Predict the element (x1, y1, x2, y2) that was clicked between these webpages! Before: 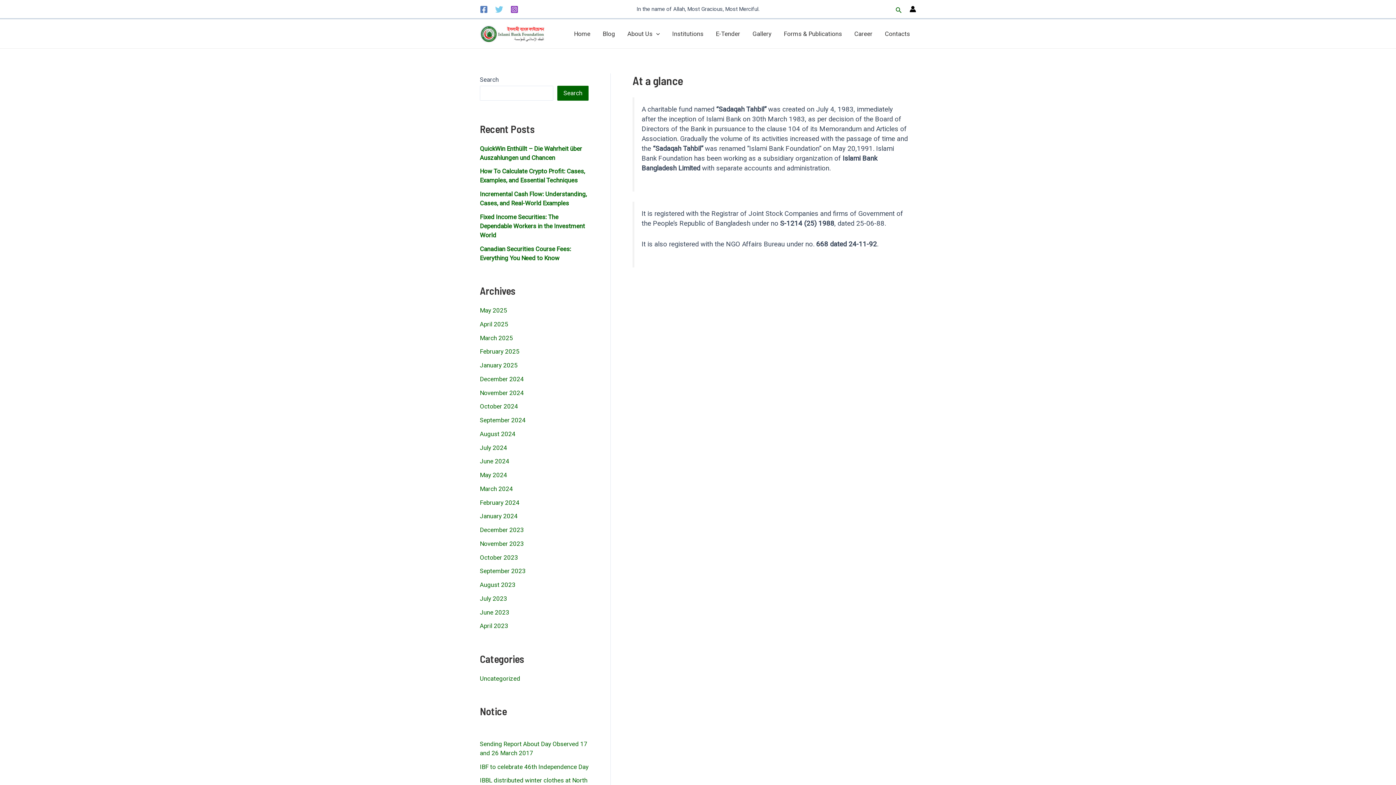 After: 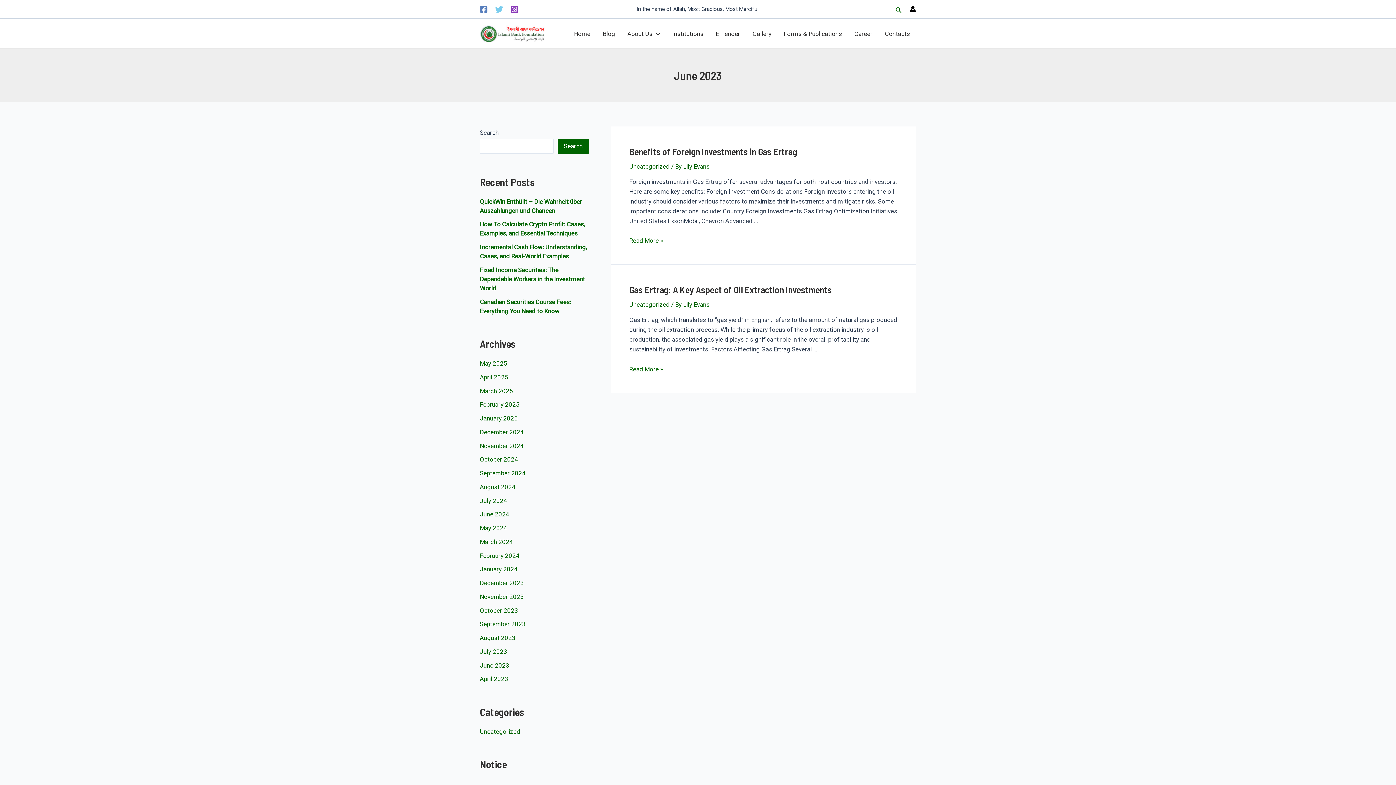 Action: bbox: (480, 608, 509, 616) label: June 2023